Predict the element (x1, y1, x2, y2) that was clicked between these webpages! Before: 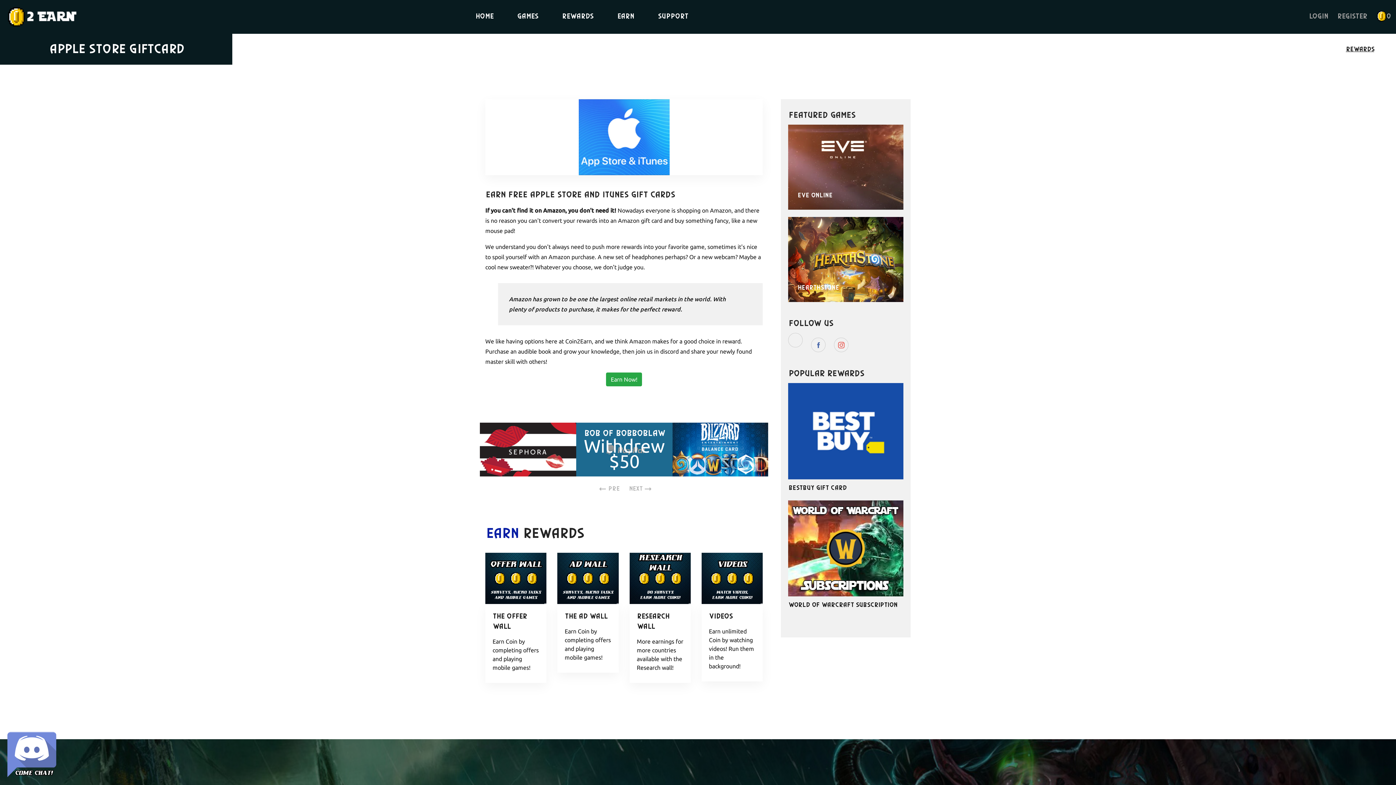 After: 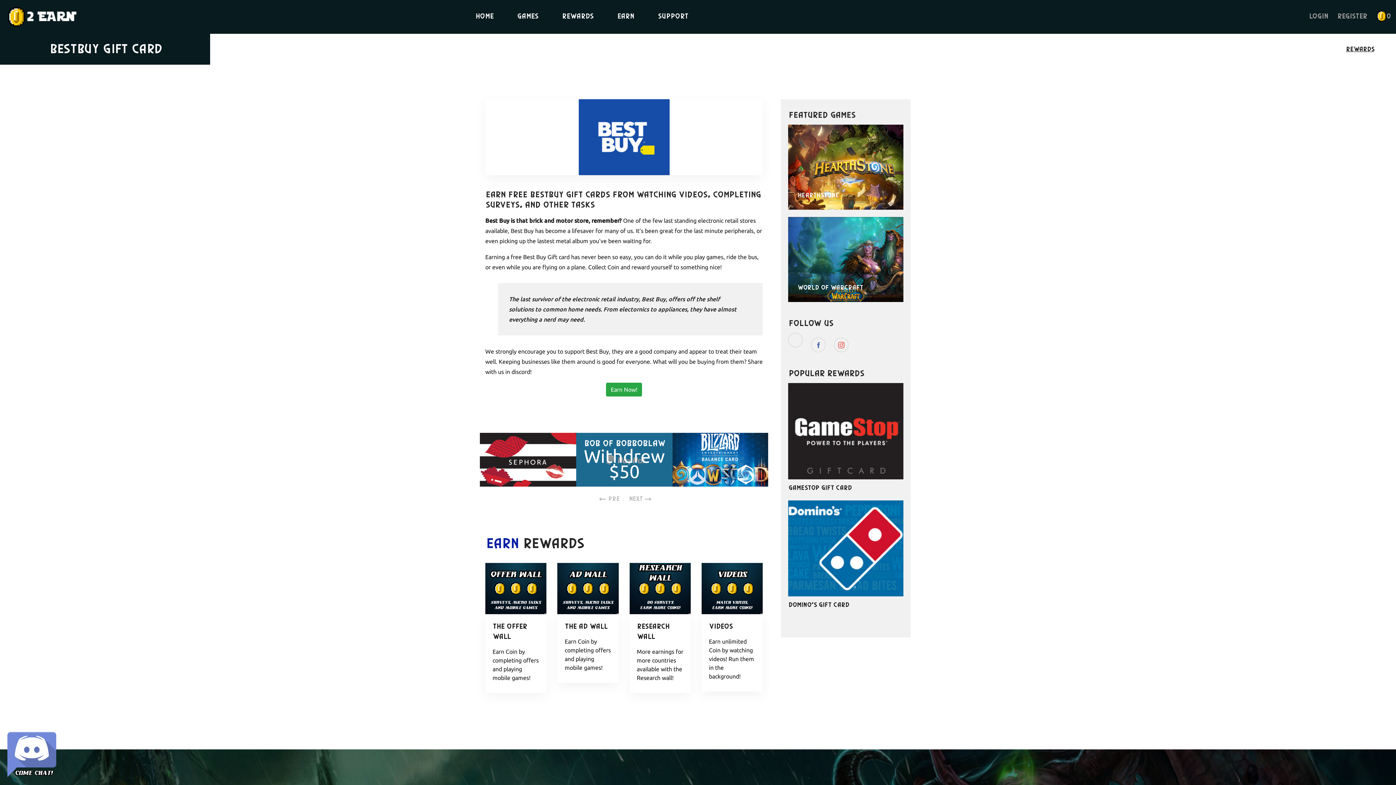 Action: bbox: (788, 383, 903, 479)